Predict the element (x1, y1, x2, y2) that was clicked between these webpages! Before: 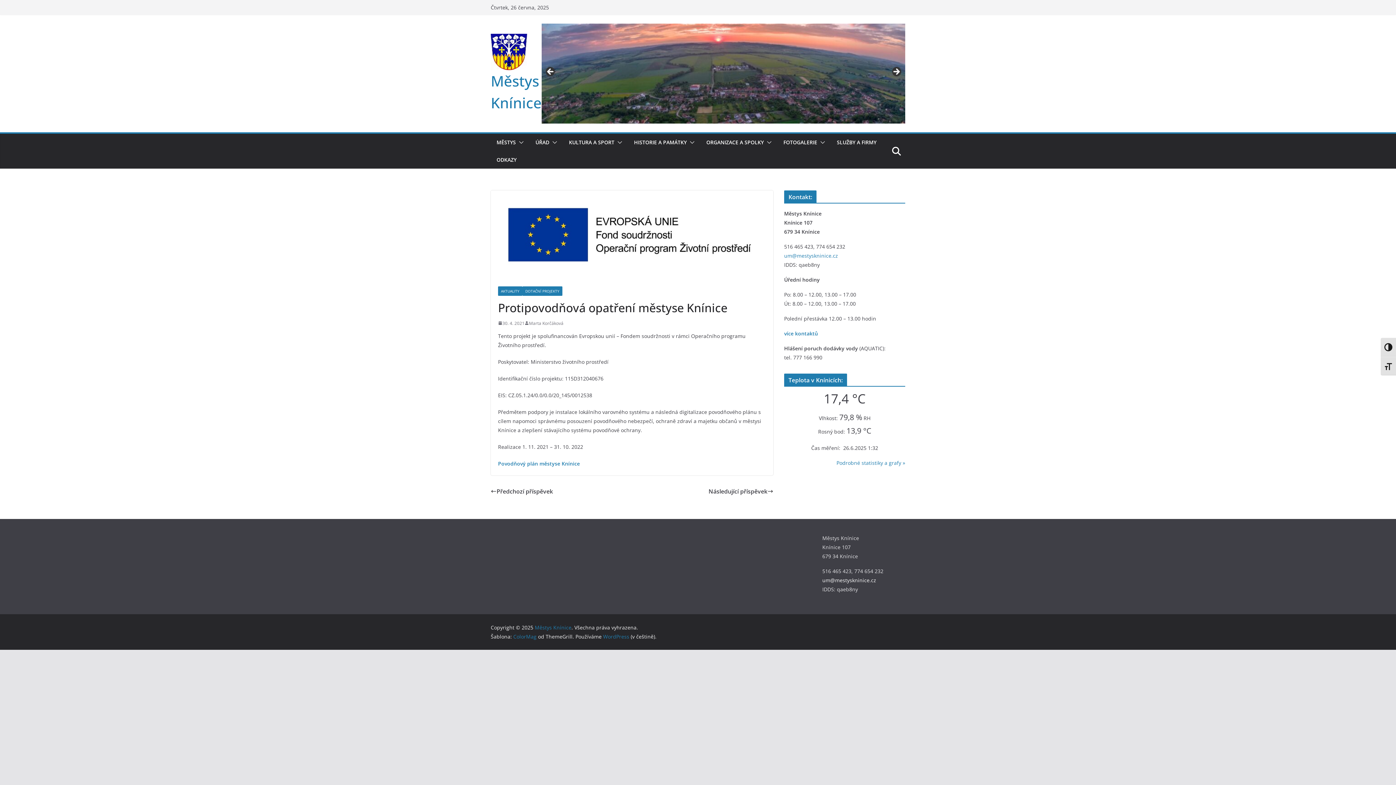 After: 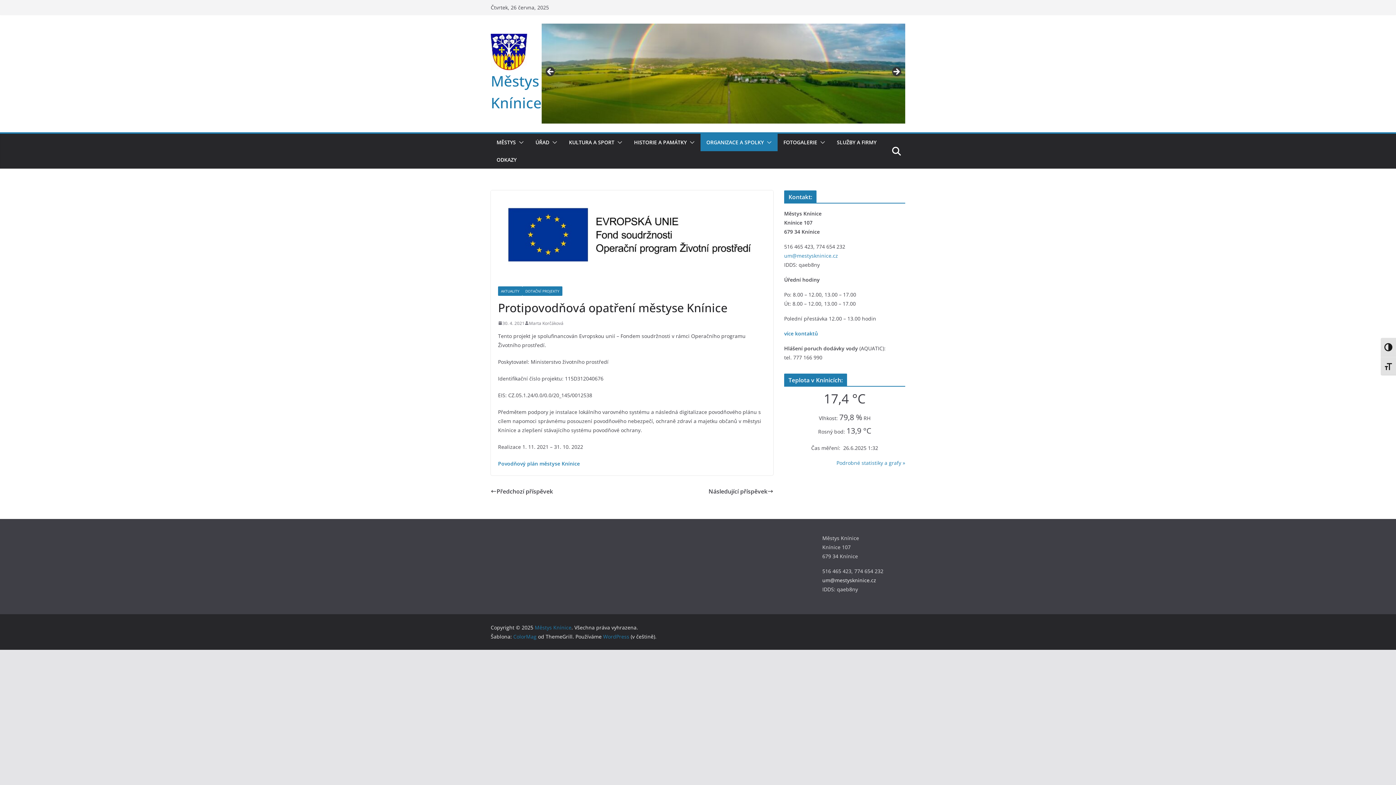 Action: bbox: (764, 137, 772, 147)